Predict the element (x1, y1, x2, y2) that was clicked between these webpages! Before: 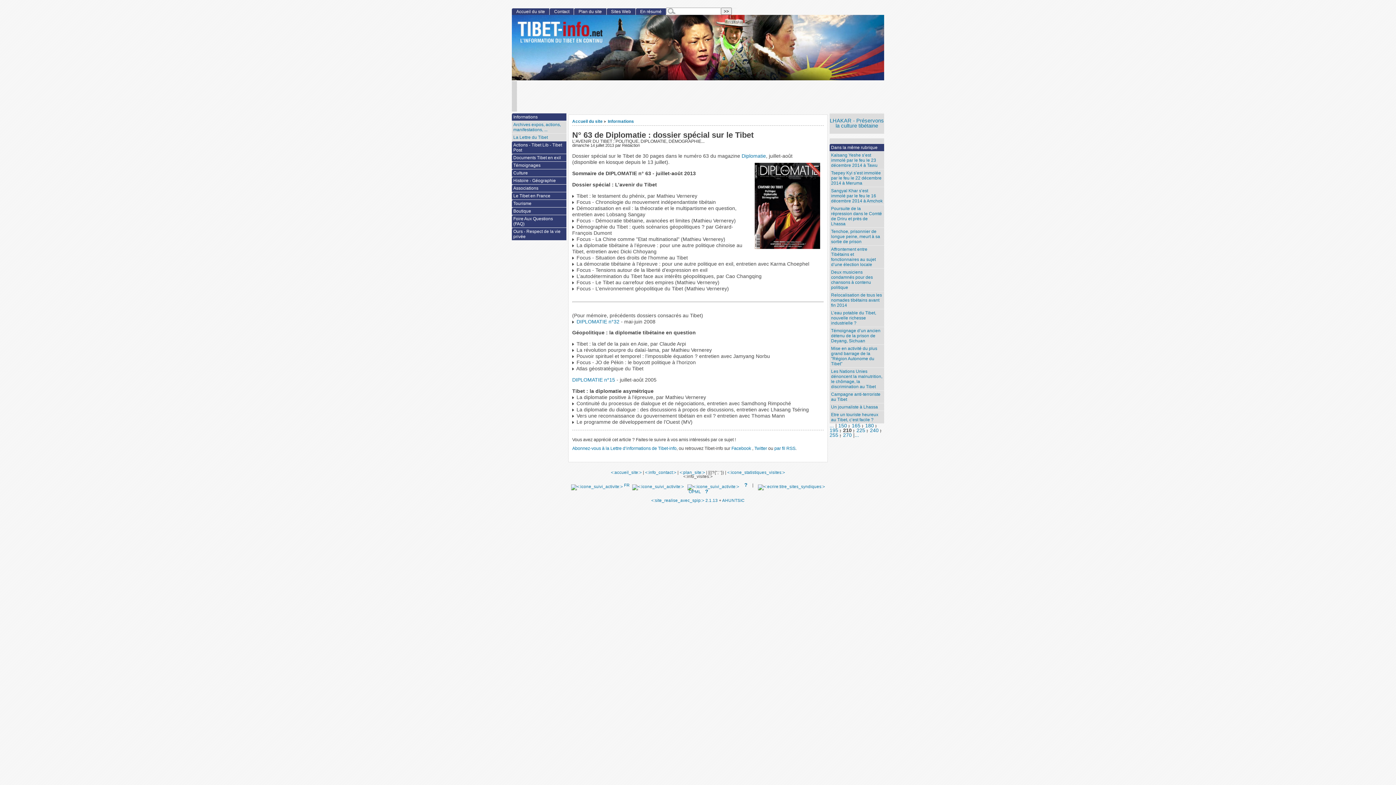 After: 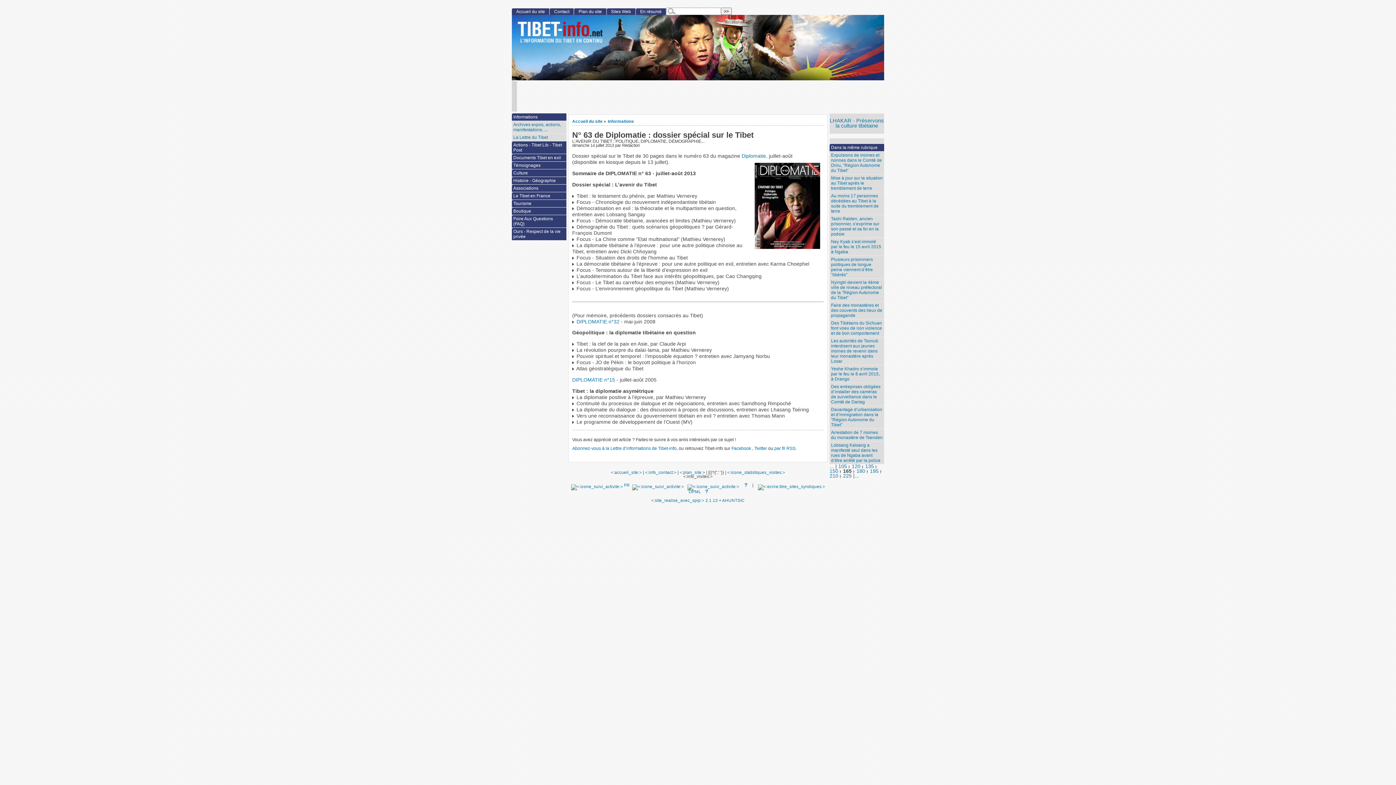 Action: label: 165 bbox: (852, 423, 860, 428)